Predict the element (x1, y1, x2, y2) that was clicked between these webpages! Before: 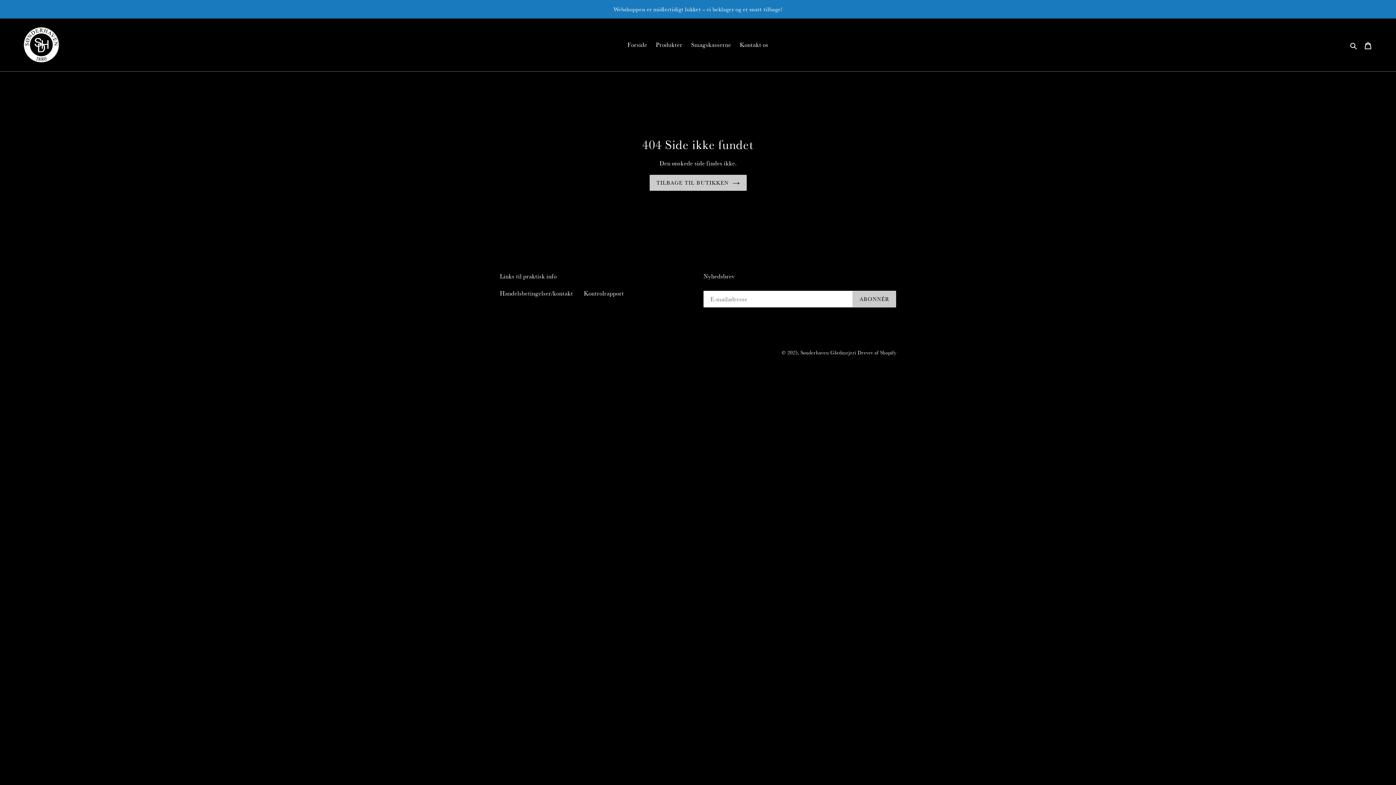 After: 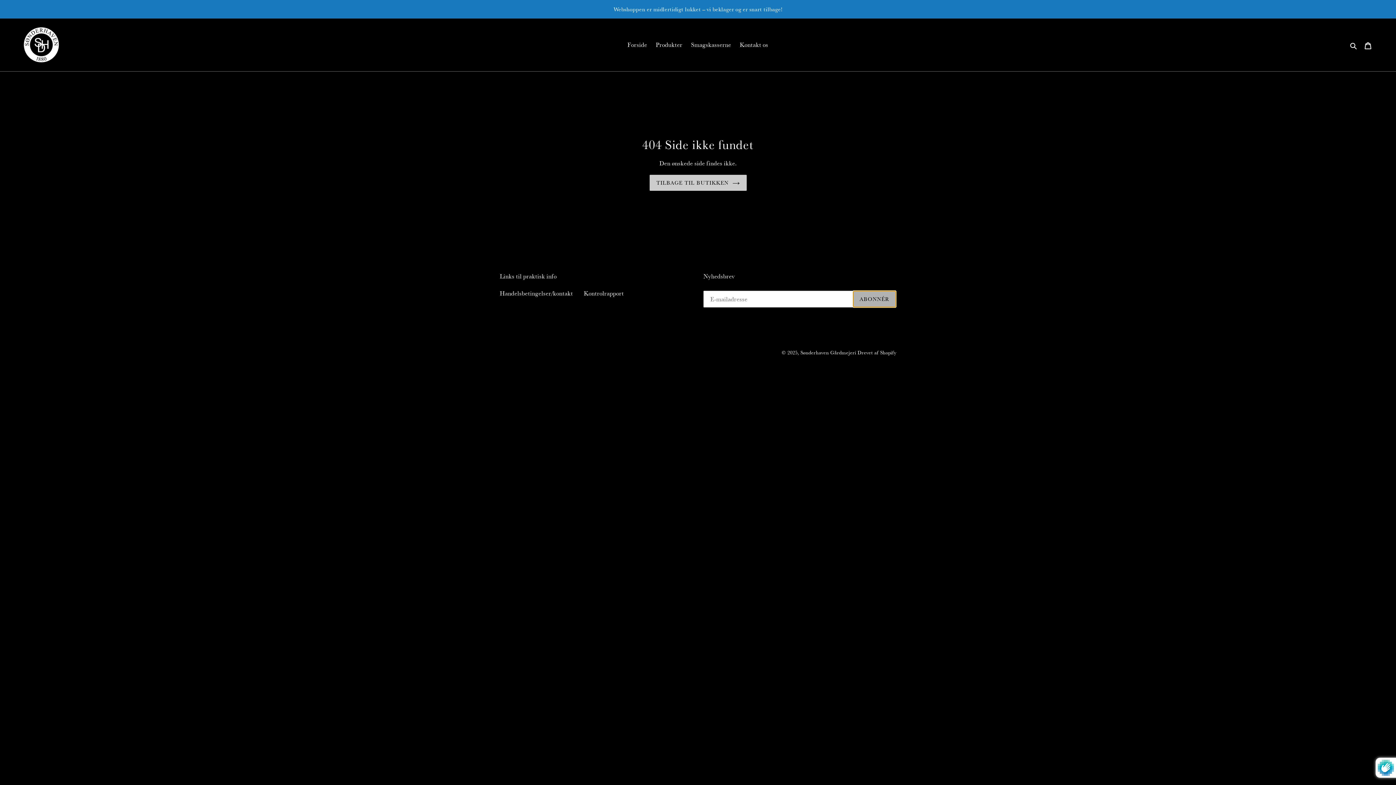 Action: label: ABONNÉR bbox: (852, 290, 896, 307)